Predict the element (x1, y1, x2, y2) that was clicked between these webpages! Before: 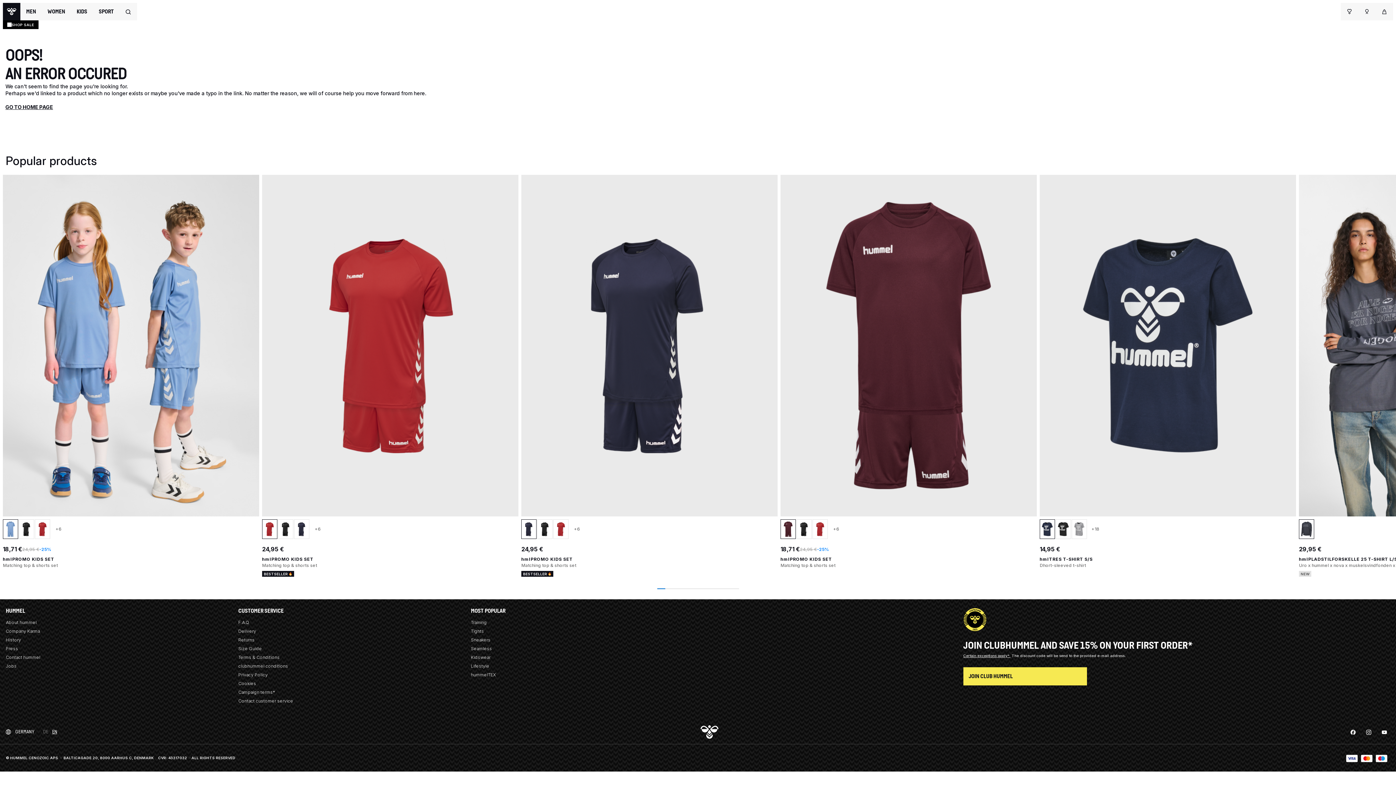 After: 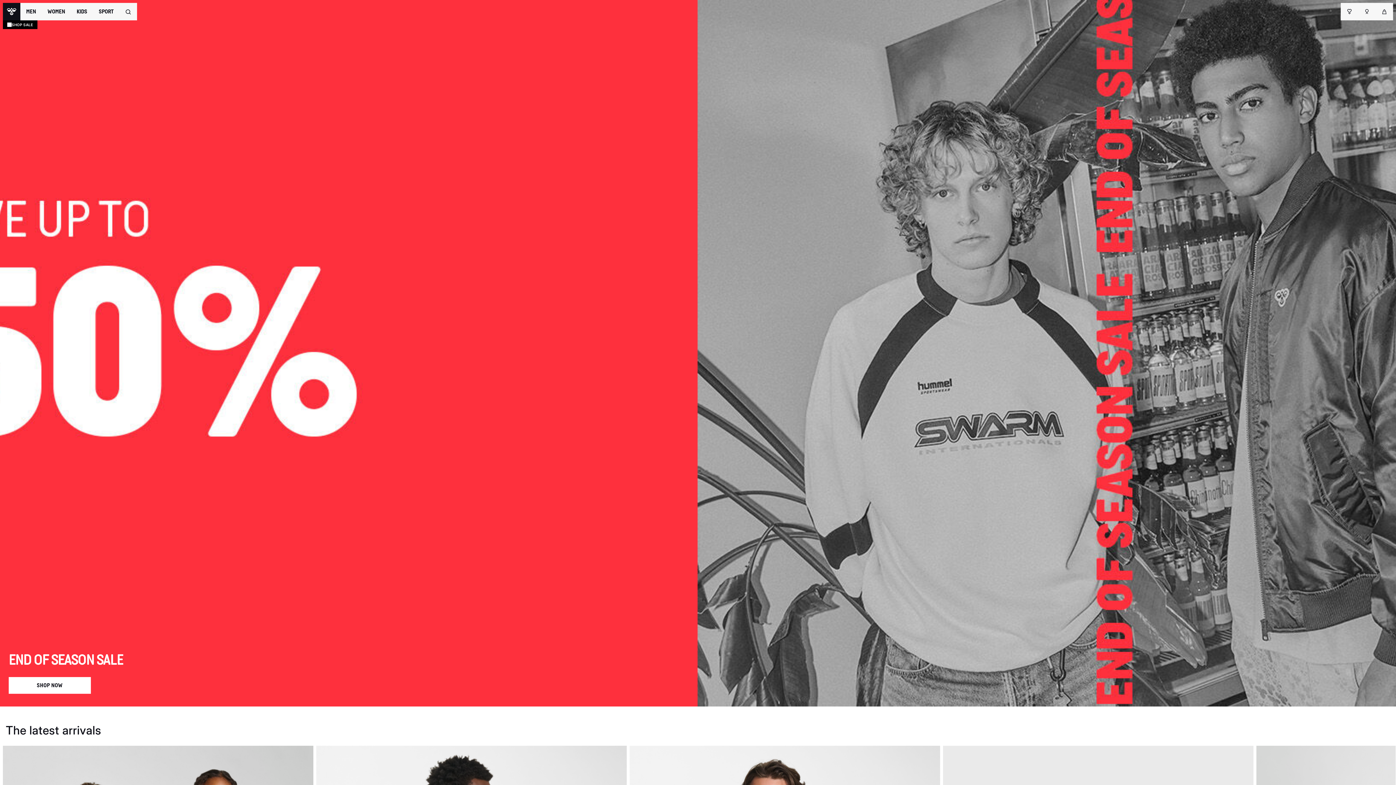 Action: bbox: (2, 2, 20, 20)